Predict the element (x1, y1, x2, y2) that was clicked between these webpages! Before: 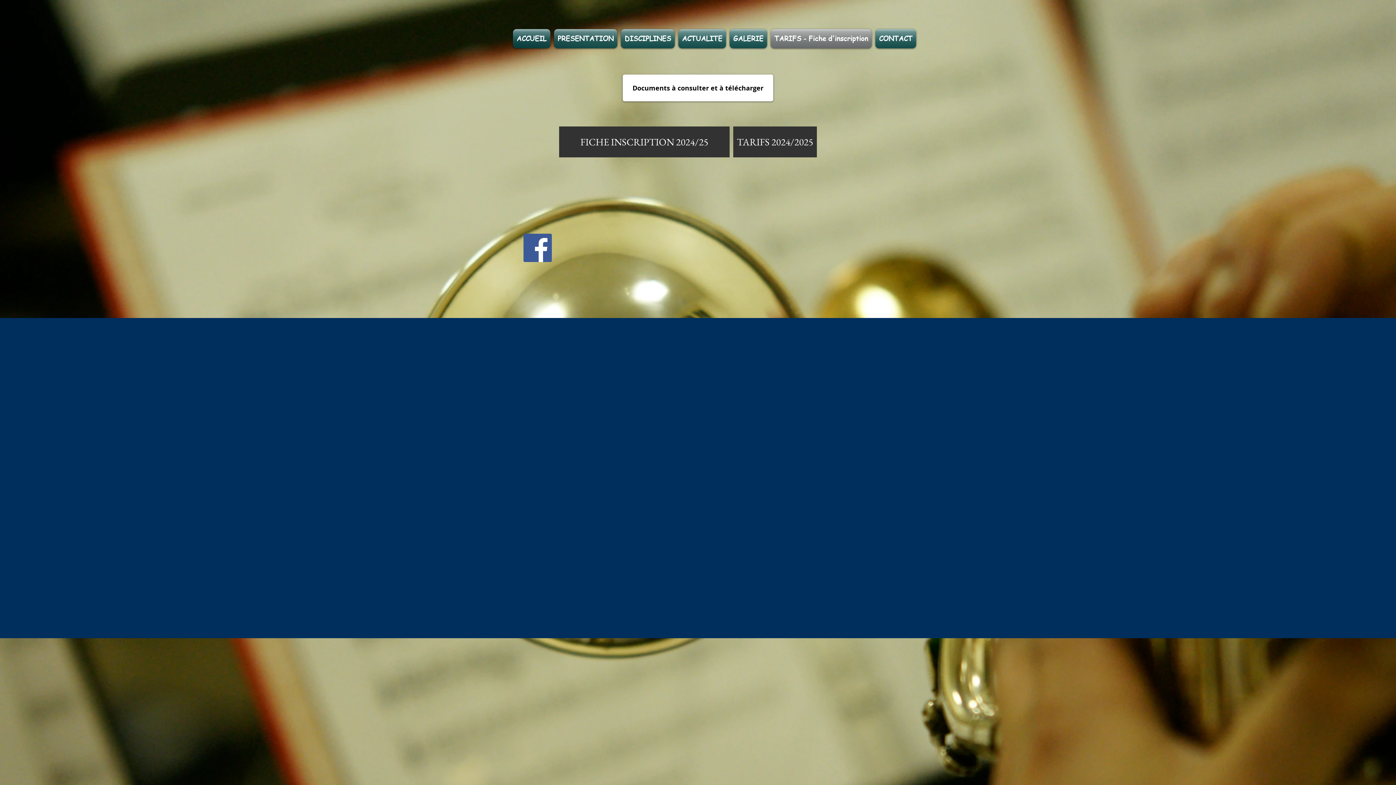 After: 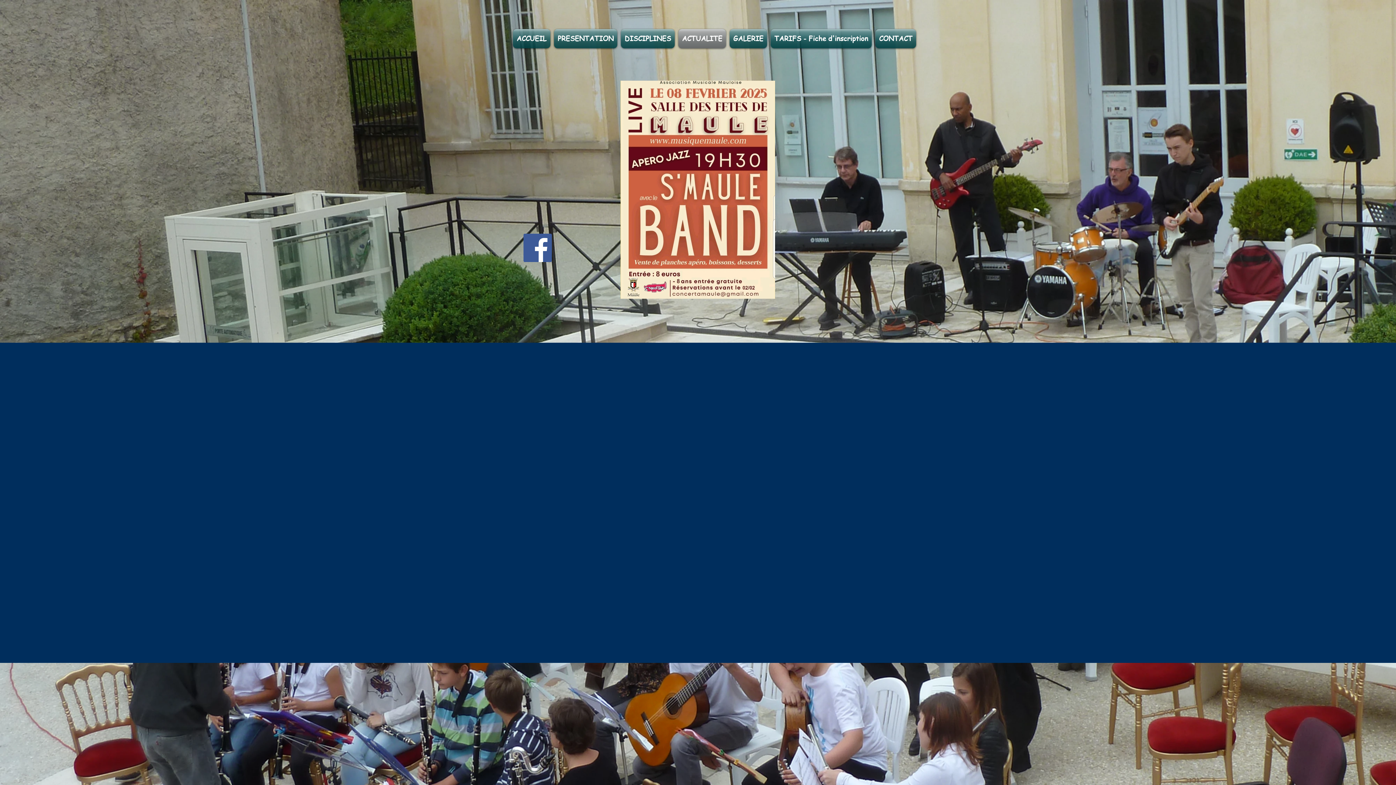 Action: bbox: (676, 29, 728, 48) label: ACTUALITE